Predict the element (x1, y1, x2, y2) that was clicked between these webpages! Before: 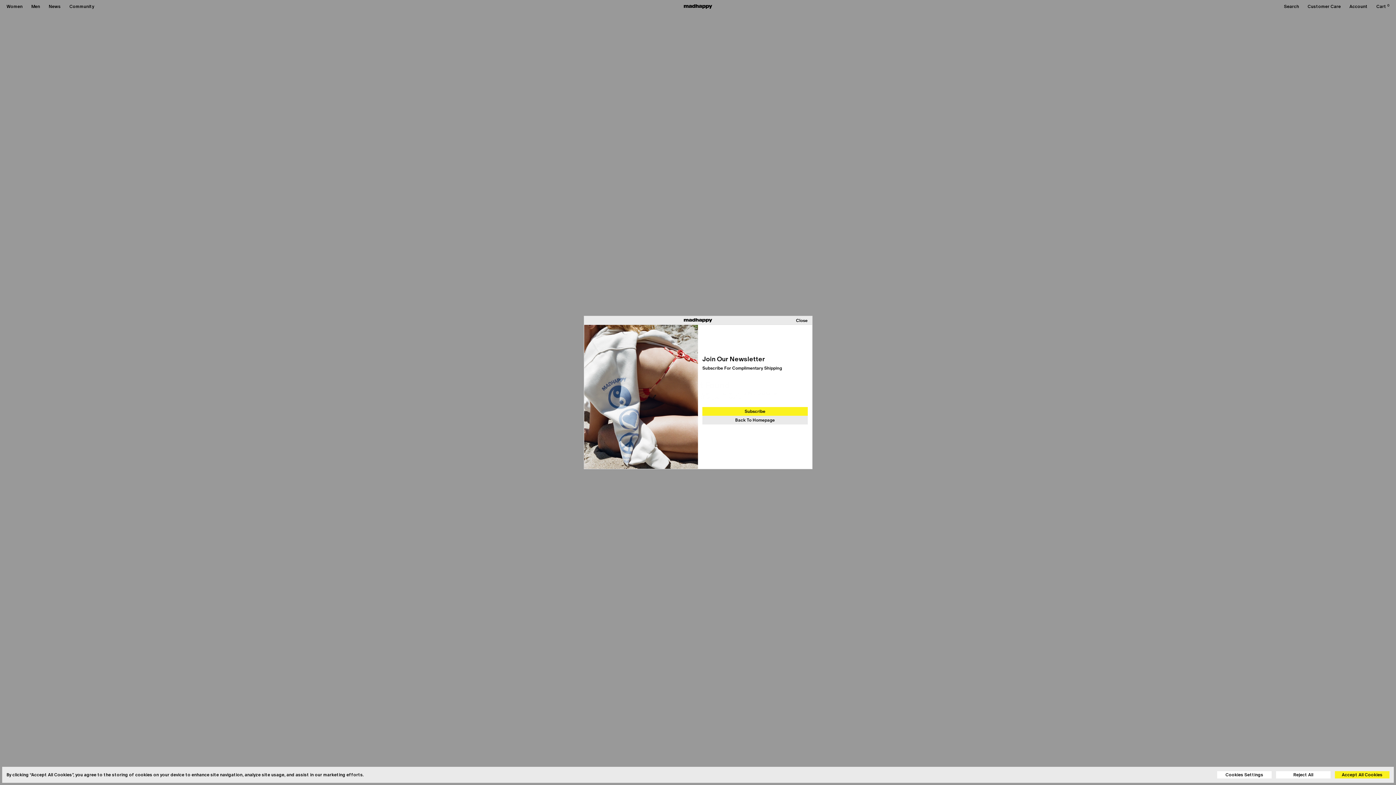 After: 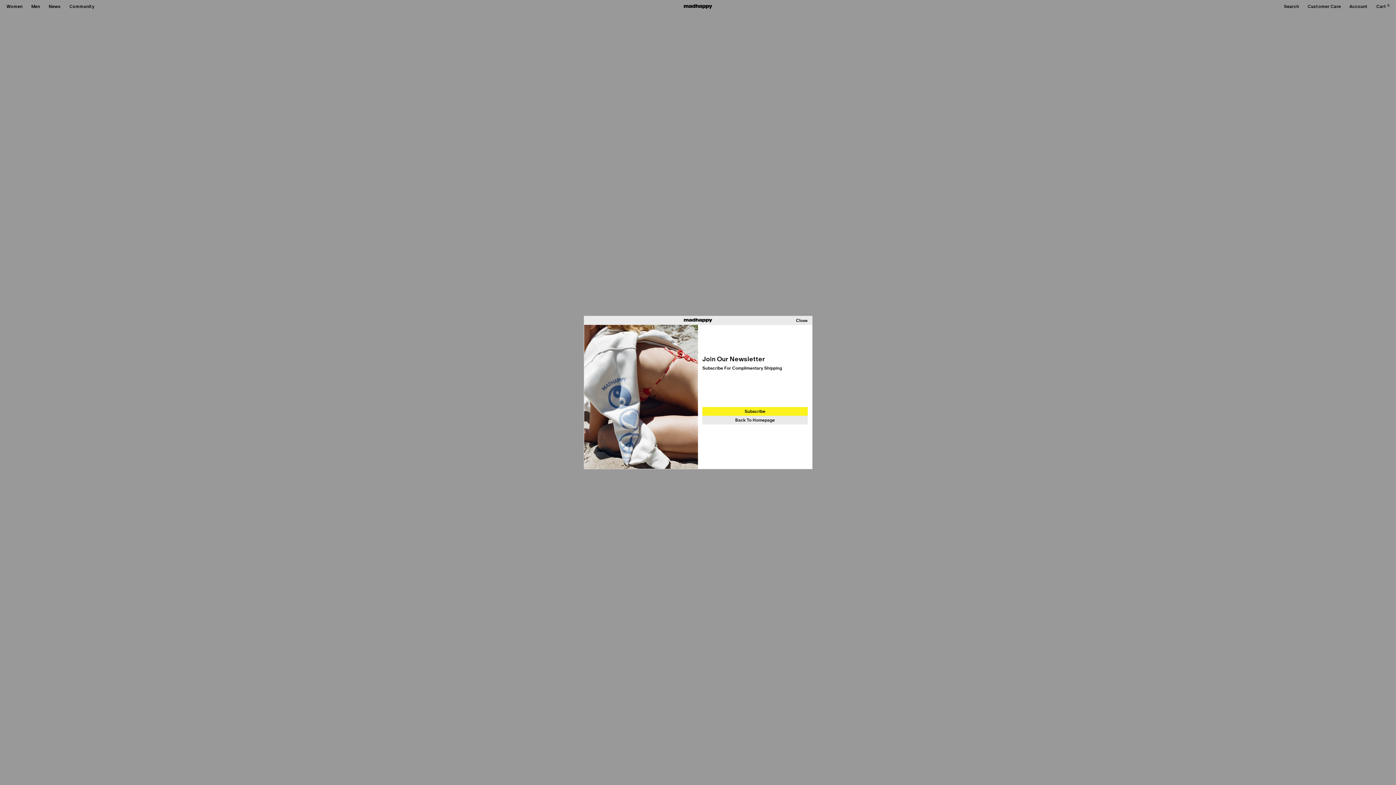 Action: label: Reject All bbox: (1276, 771, 1330, 778)